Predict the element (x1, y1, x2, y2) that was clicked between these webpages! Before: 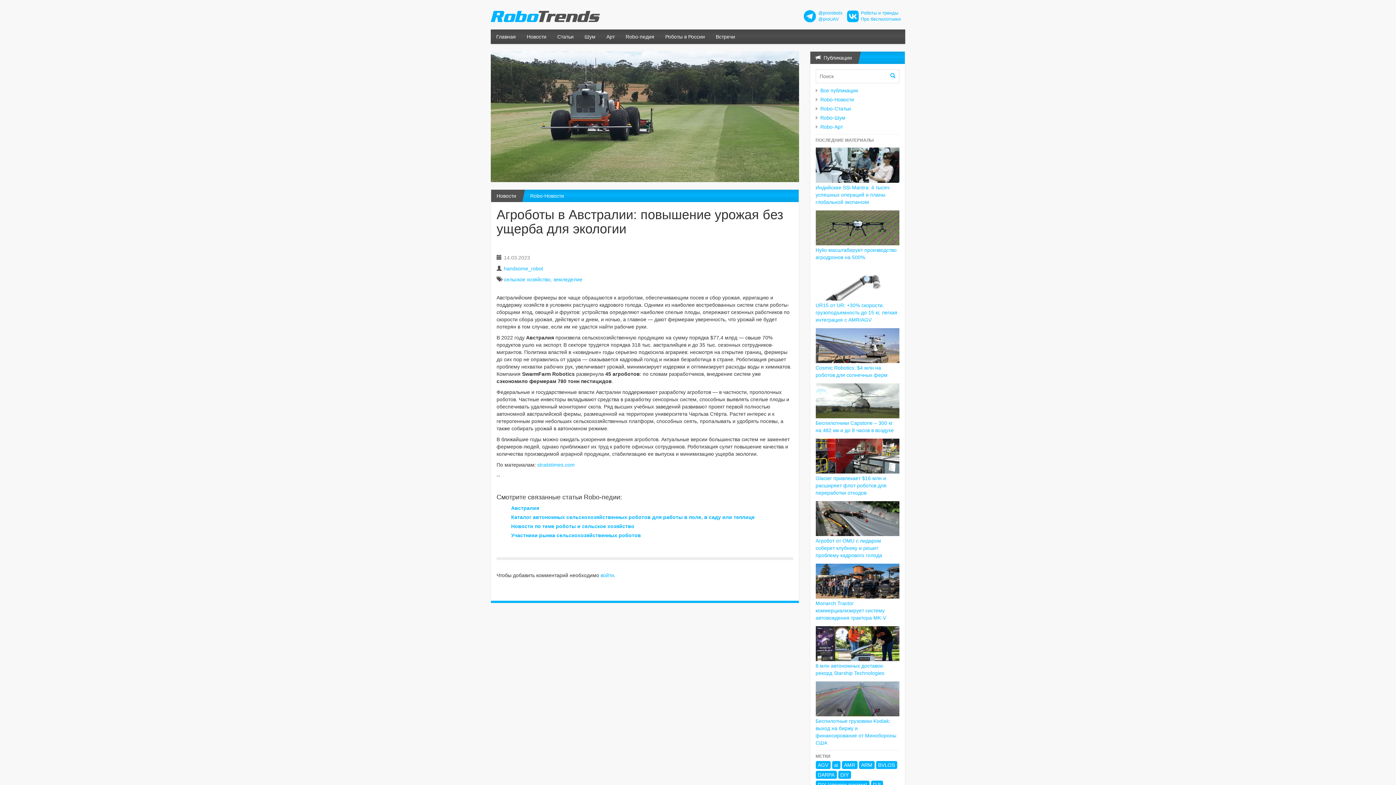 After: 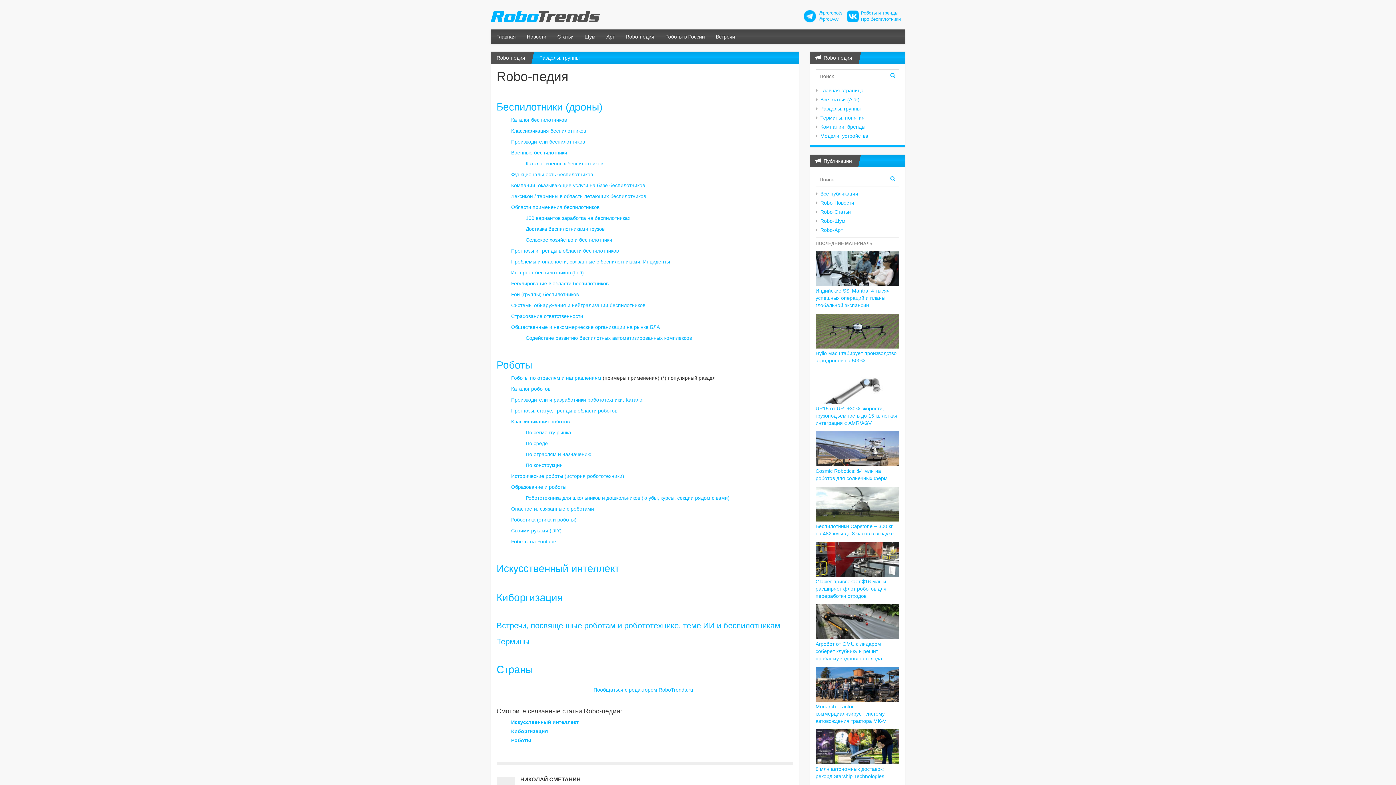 Action: label: Robo-педия bbox: (620, 29, 660, 44)